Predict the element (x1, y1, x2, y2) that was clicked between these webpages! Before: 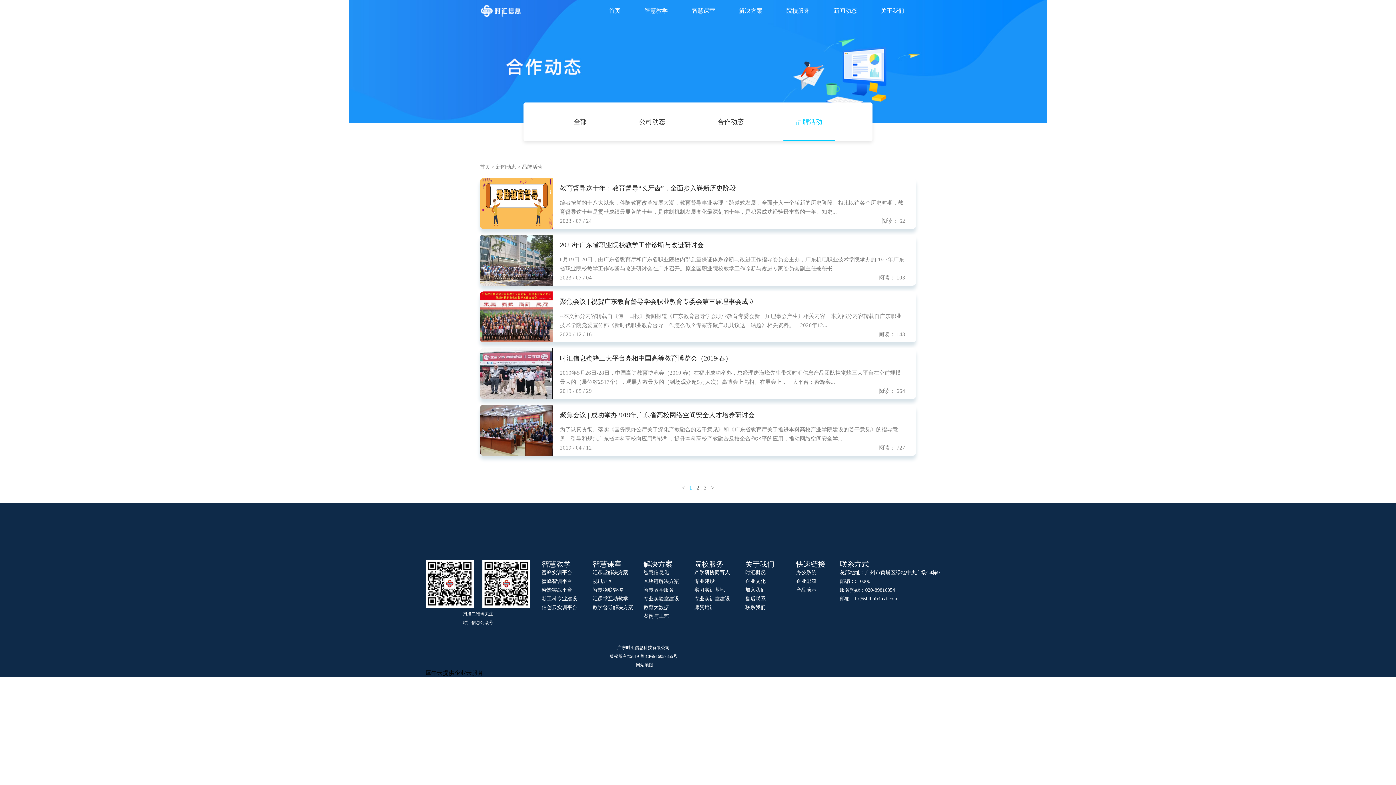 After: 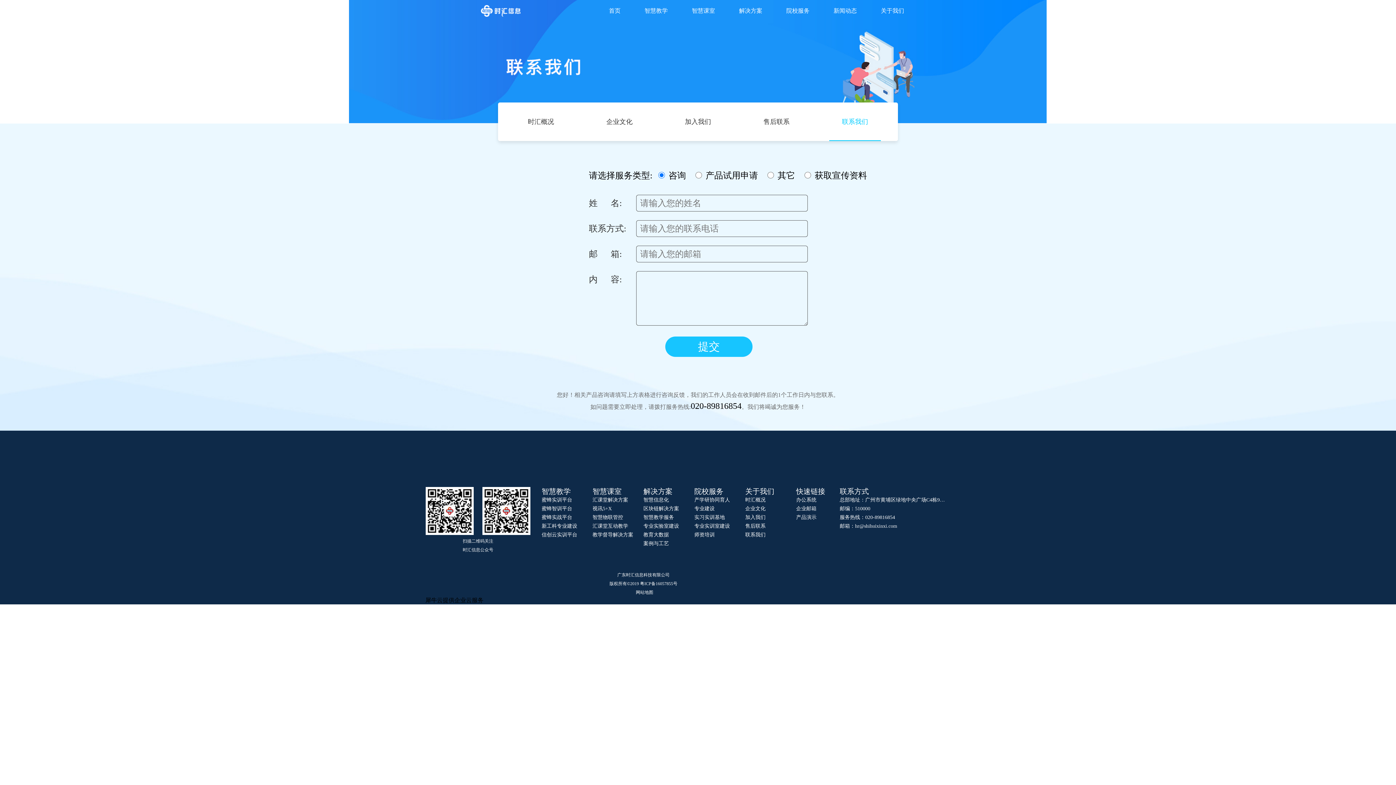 Action: bbox: (745, 605, 765, 610) label: 联系我们